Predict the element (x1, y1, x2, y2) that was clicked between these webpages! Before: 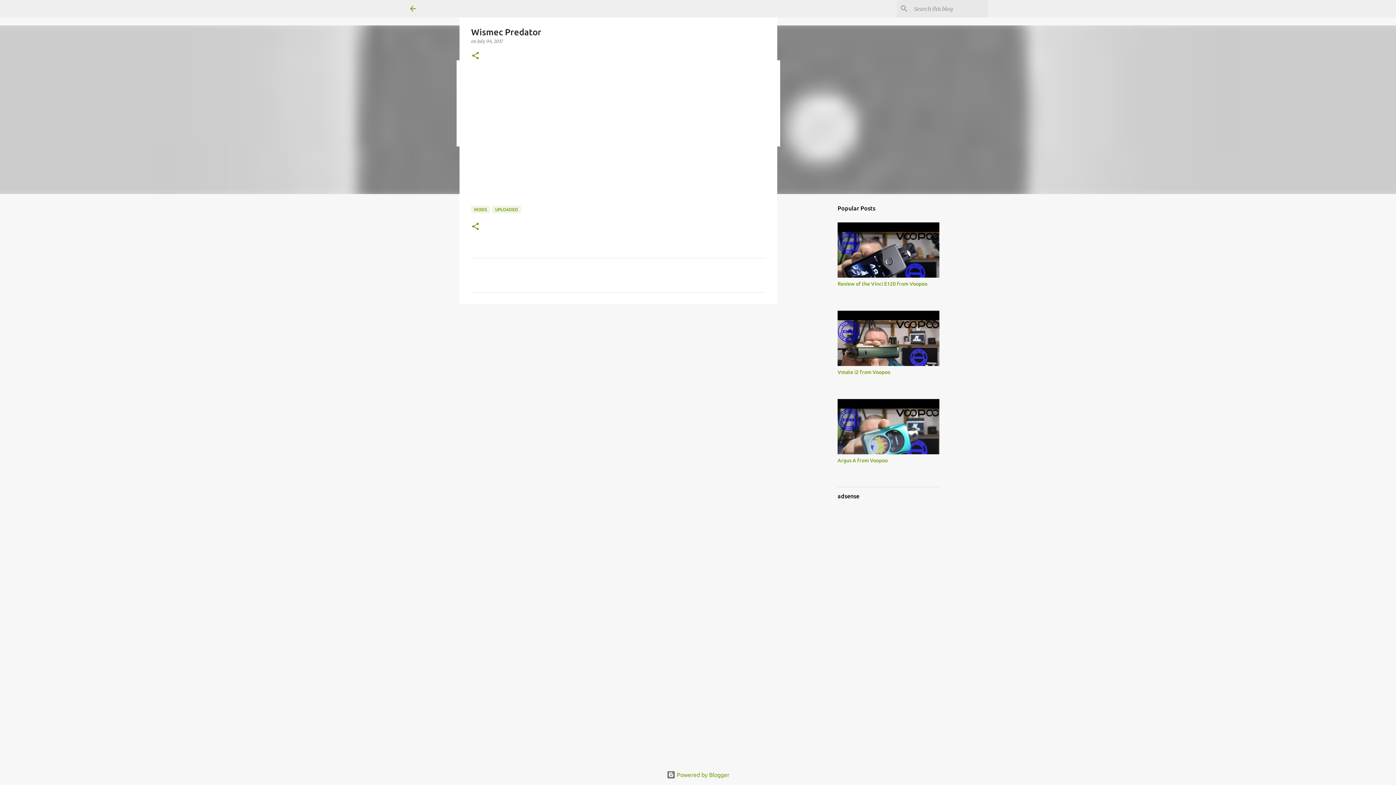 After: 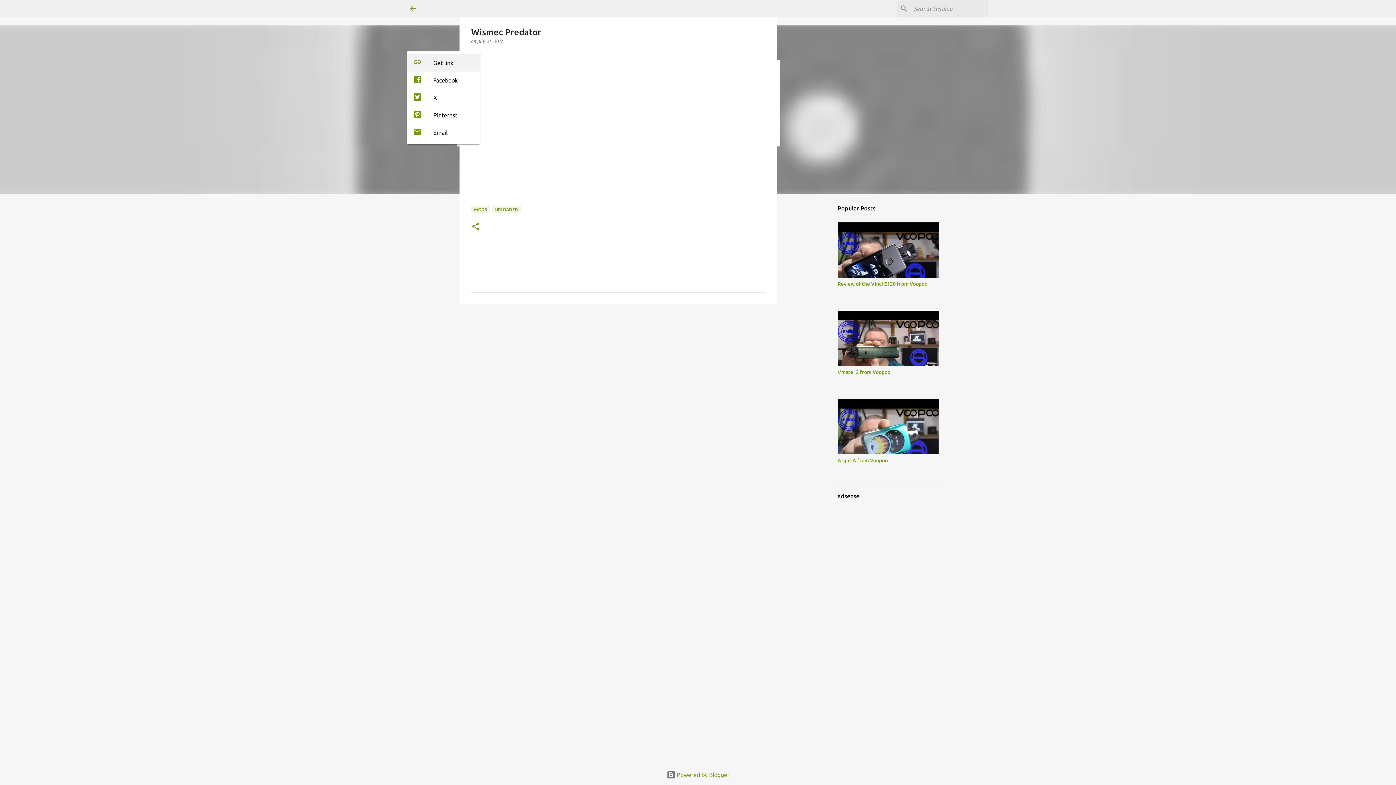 Action: label: Share bbox: (471, 51, 480, 61)